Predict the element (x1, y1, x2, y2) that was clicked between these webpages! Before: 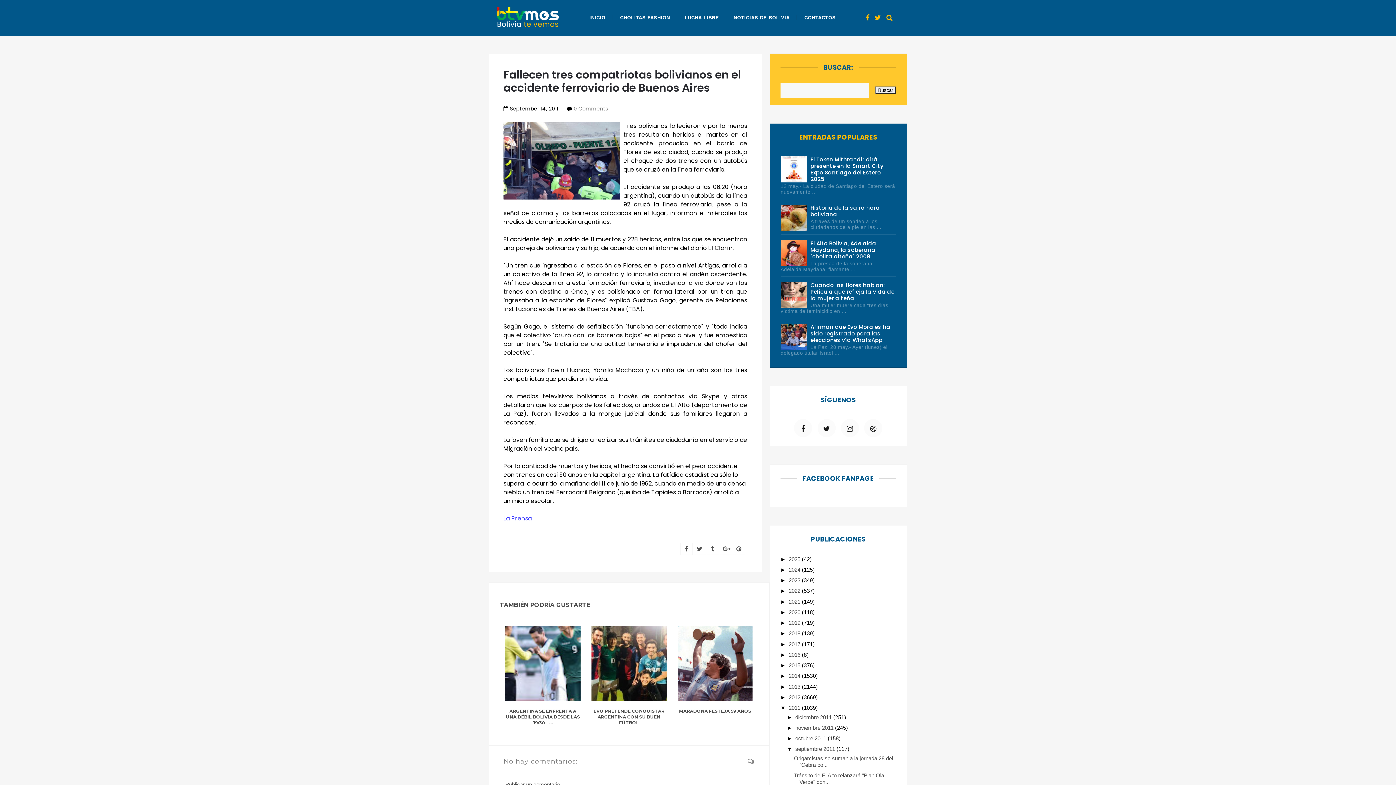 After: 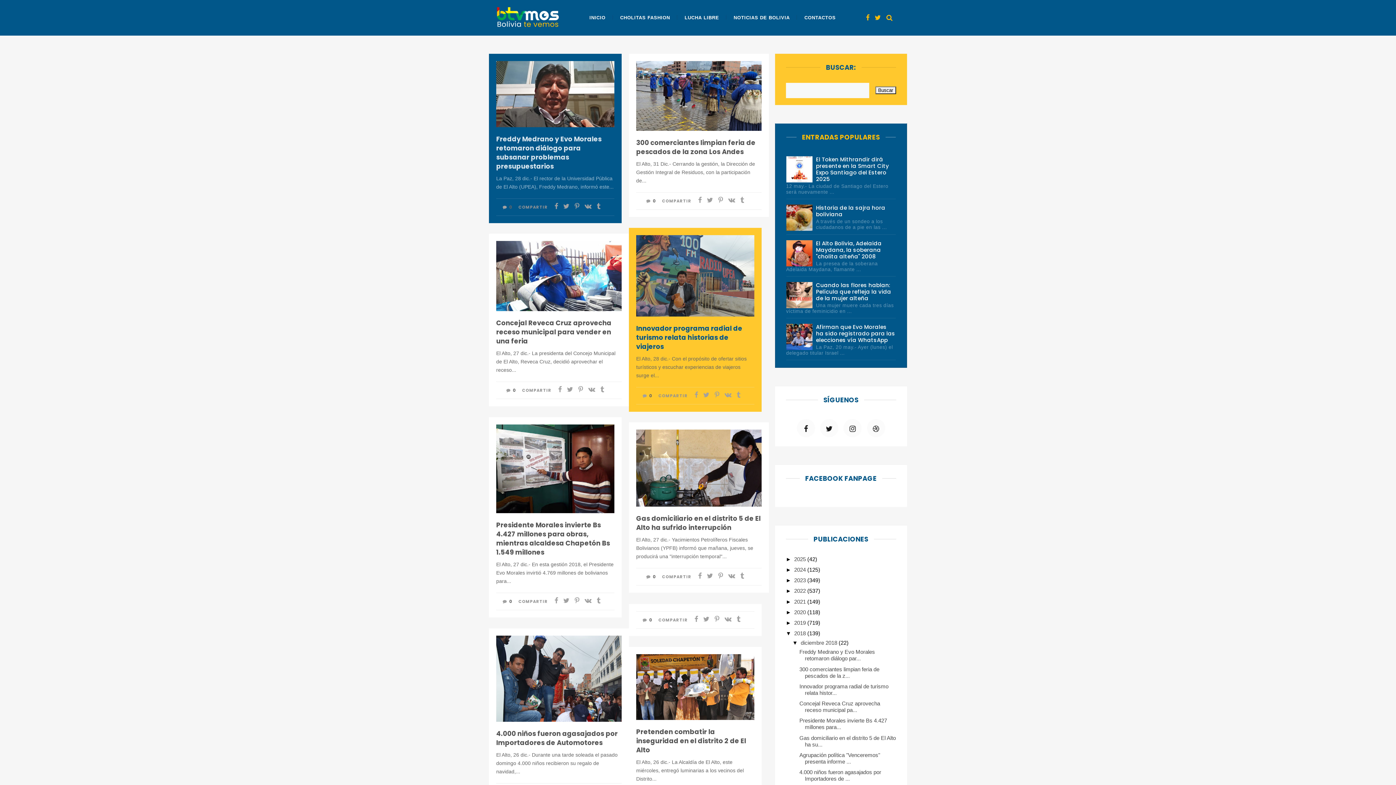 Action: bbox: (788, 630, 802, 636) label: 2018 